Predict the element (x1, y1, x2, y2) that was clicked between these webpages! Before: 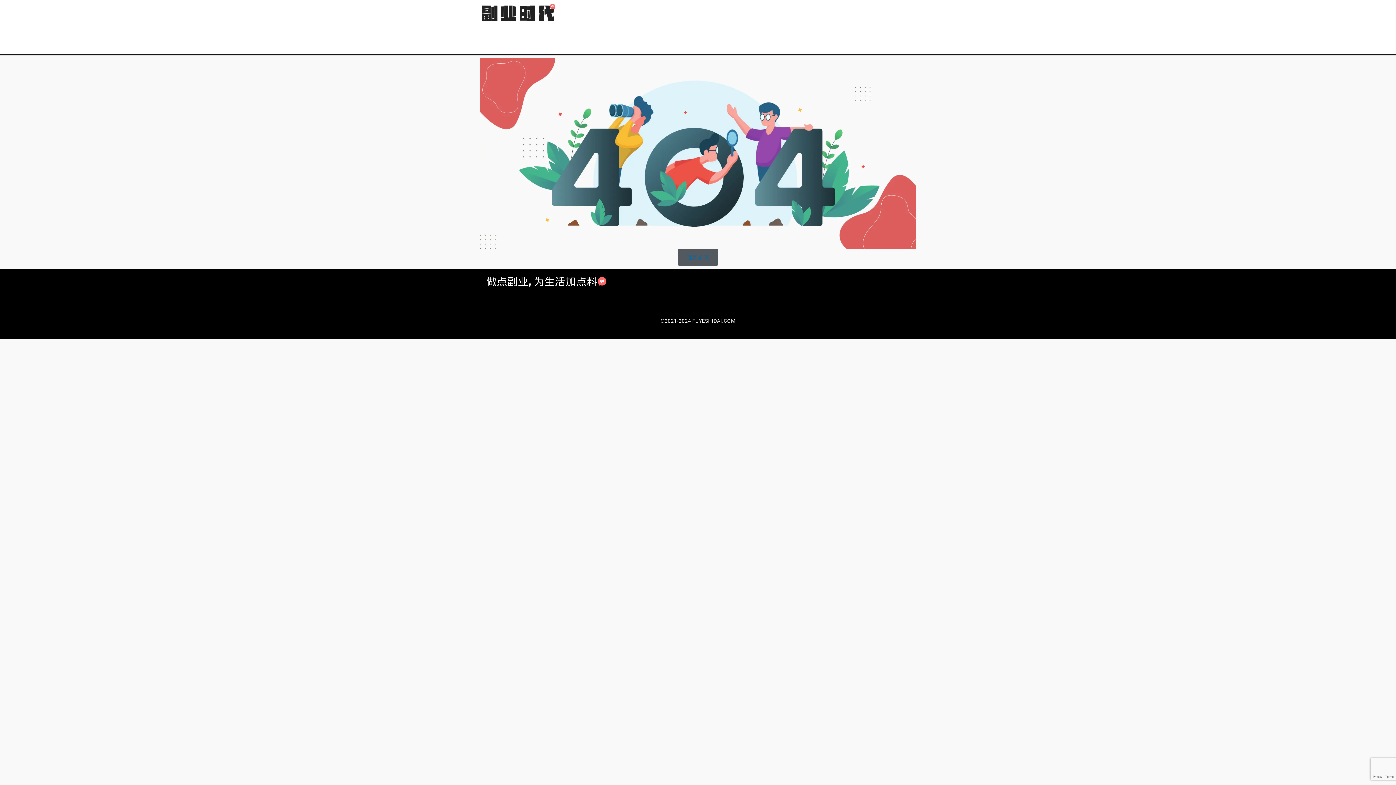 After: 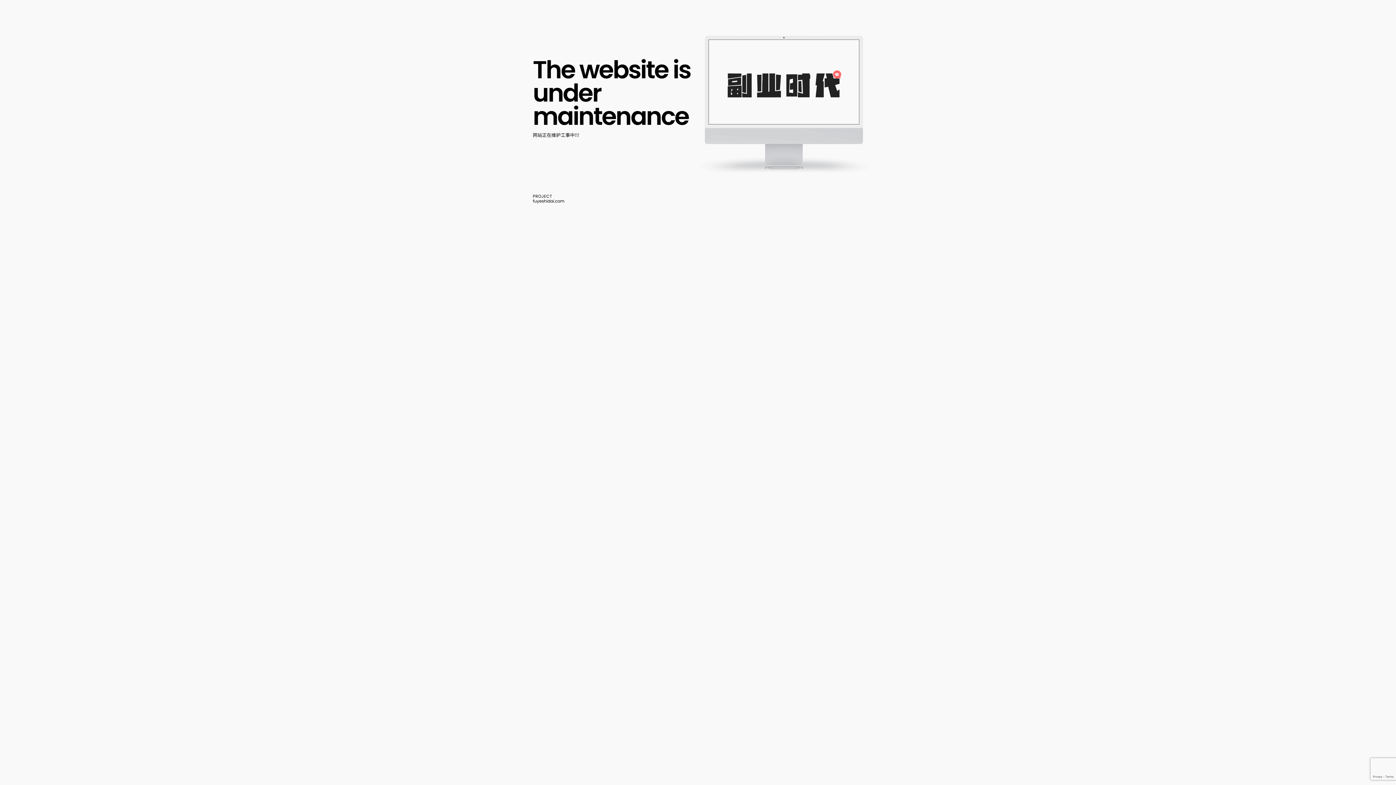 Action: bbox: (480, 3, 589, 22)